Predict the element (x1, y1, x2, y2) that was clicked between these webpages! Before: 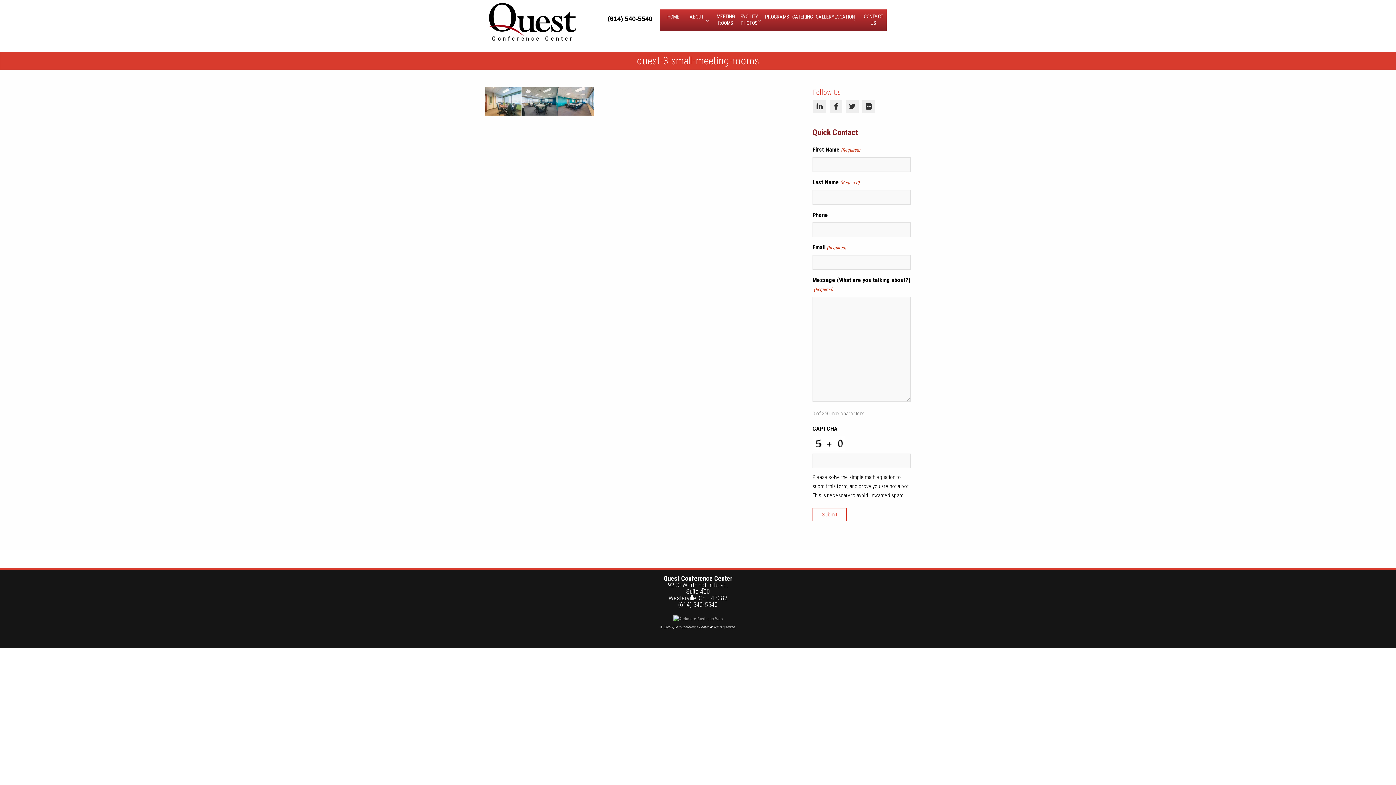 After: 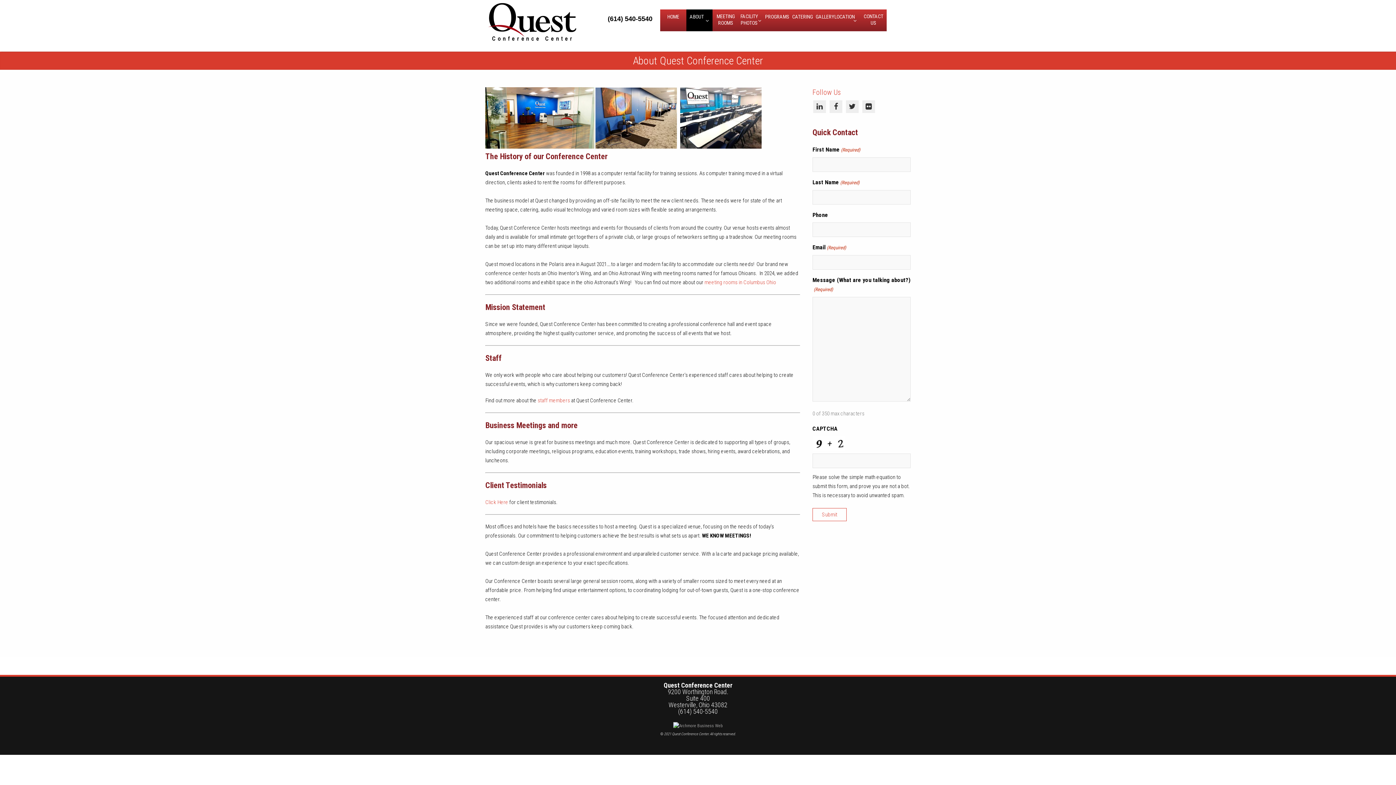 Action: label: ABOUT bbox: (686, 9, 712, 31)